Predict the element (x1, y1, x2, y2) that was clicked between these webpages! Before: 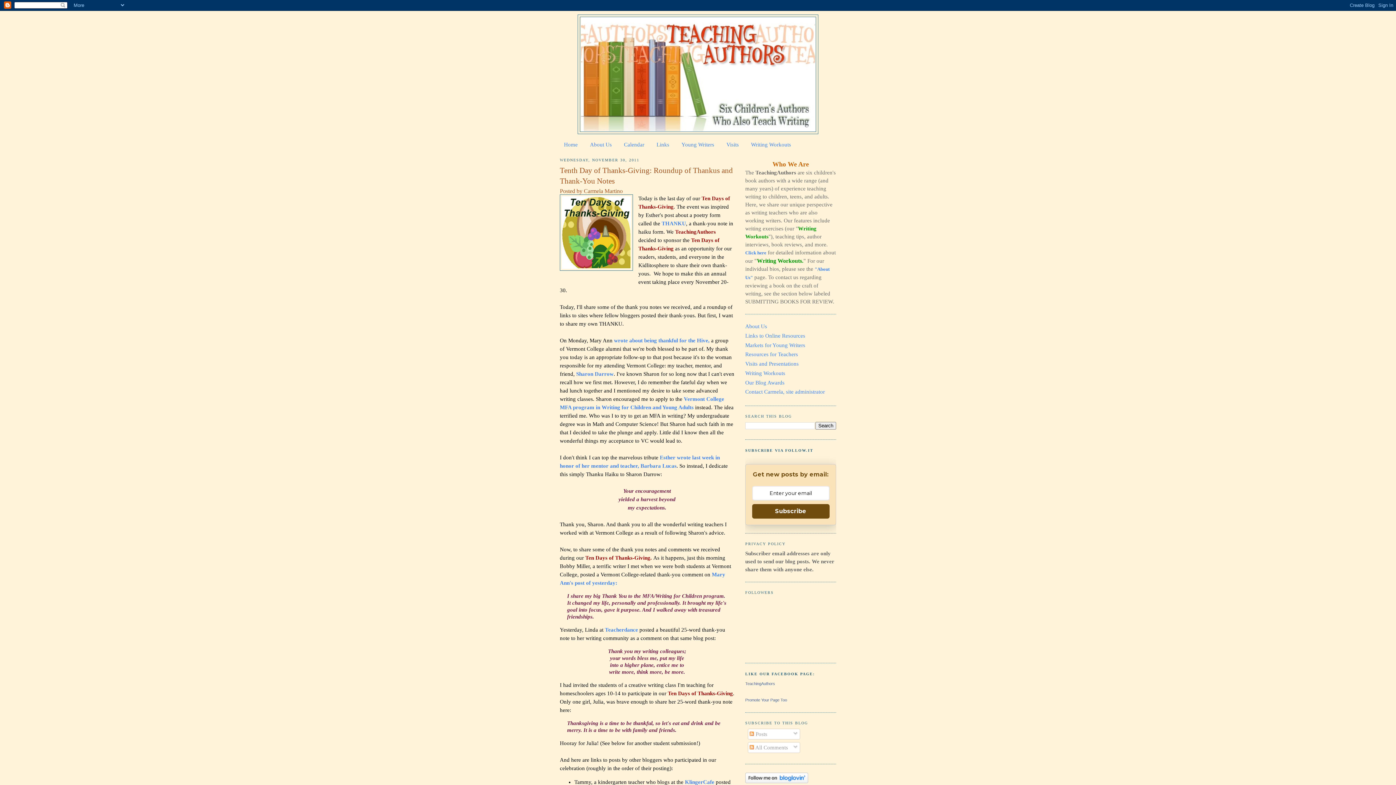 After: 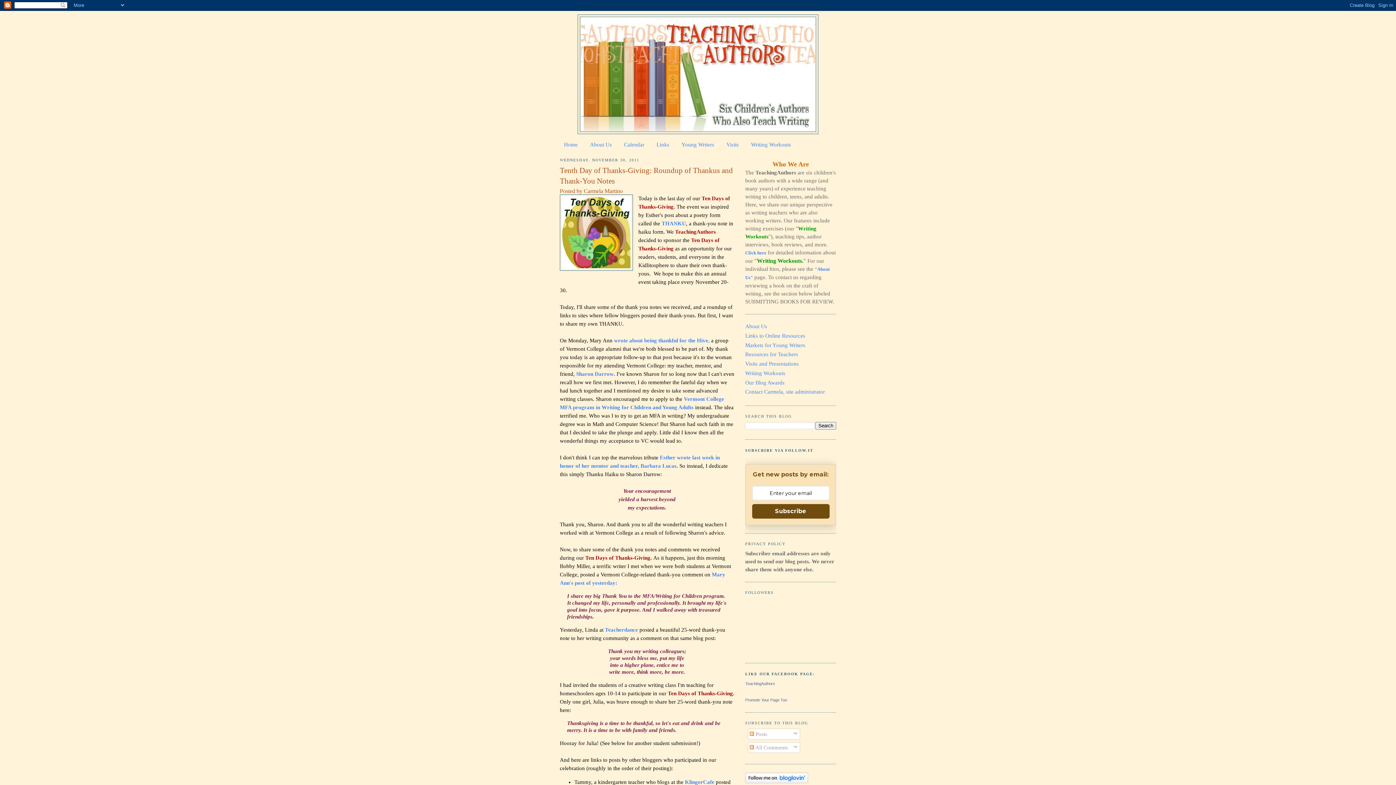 Action: label: Subscribe bbox: (752, 504, 829, 518)